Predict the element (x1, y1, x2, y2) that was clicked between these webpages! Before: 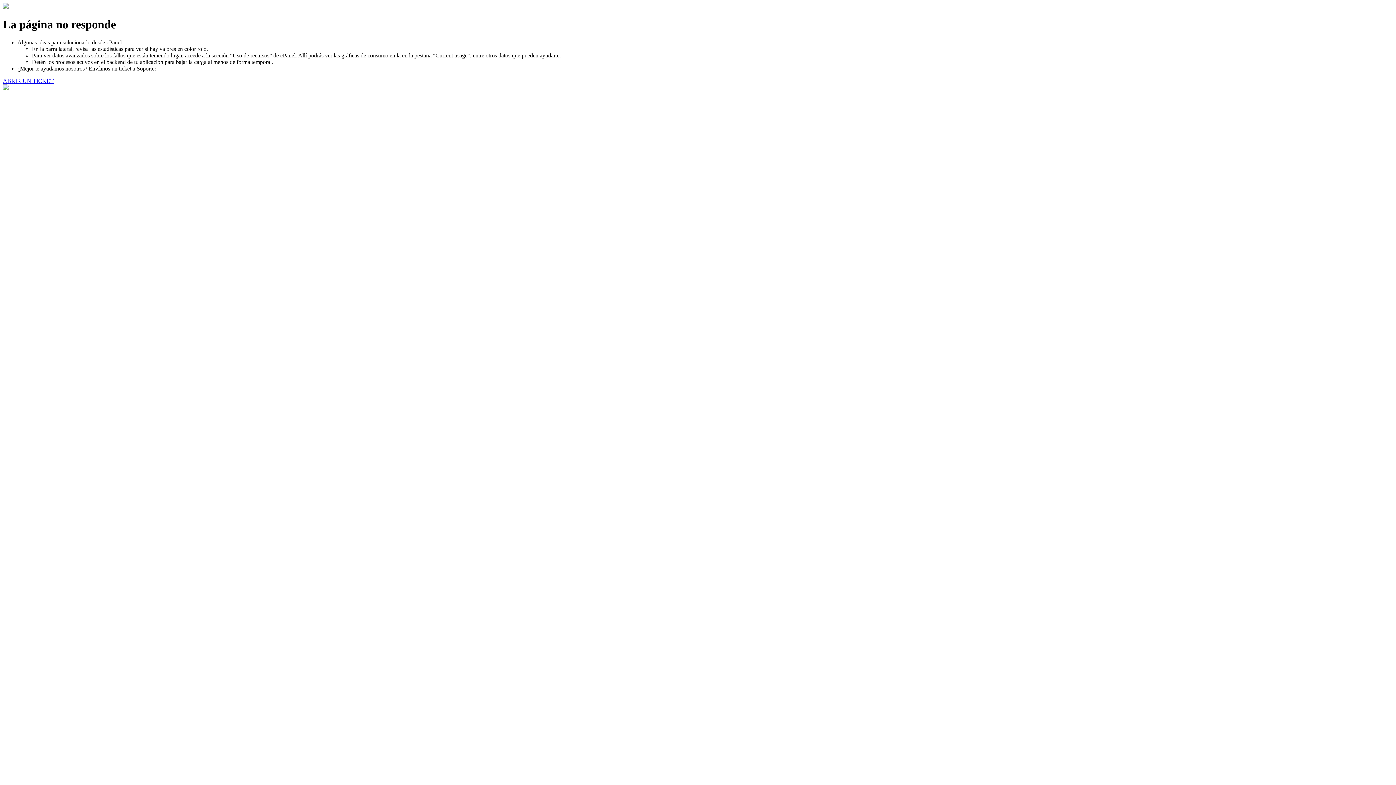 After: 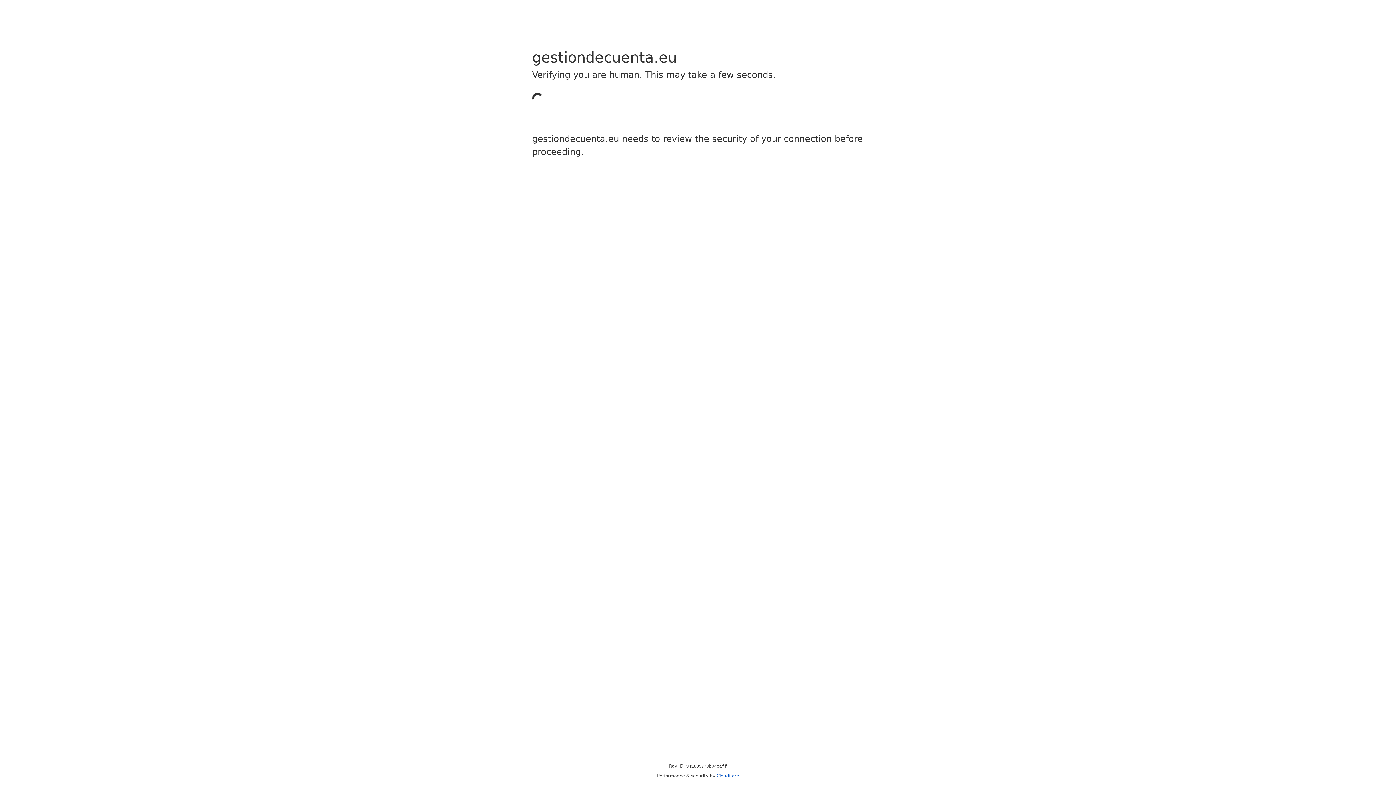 Action: bbox: (2, 77, 53, 83) label: ABRIR UN TICKET